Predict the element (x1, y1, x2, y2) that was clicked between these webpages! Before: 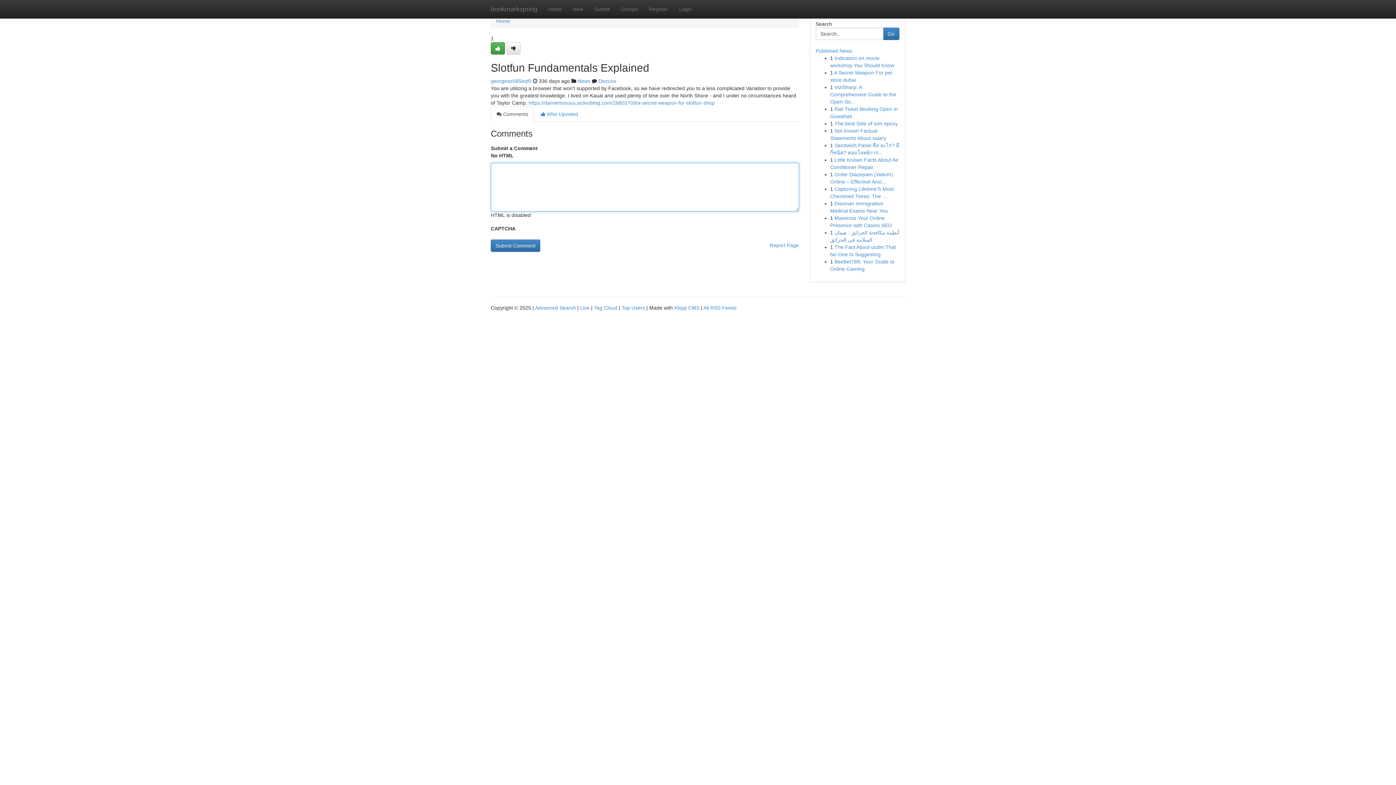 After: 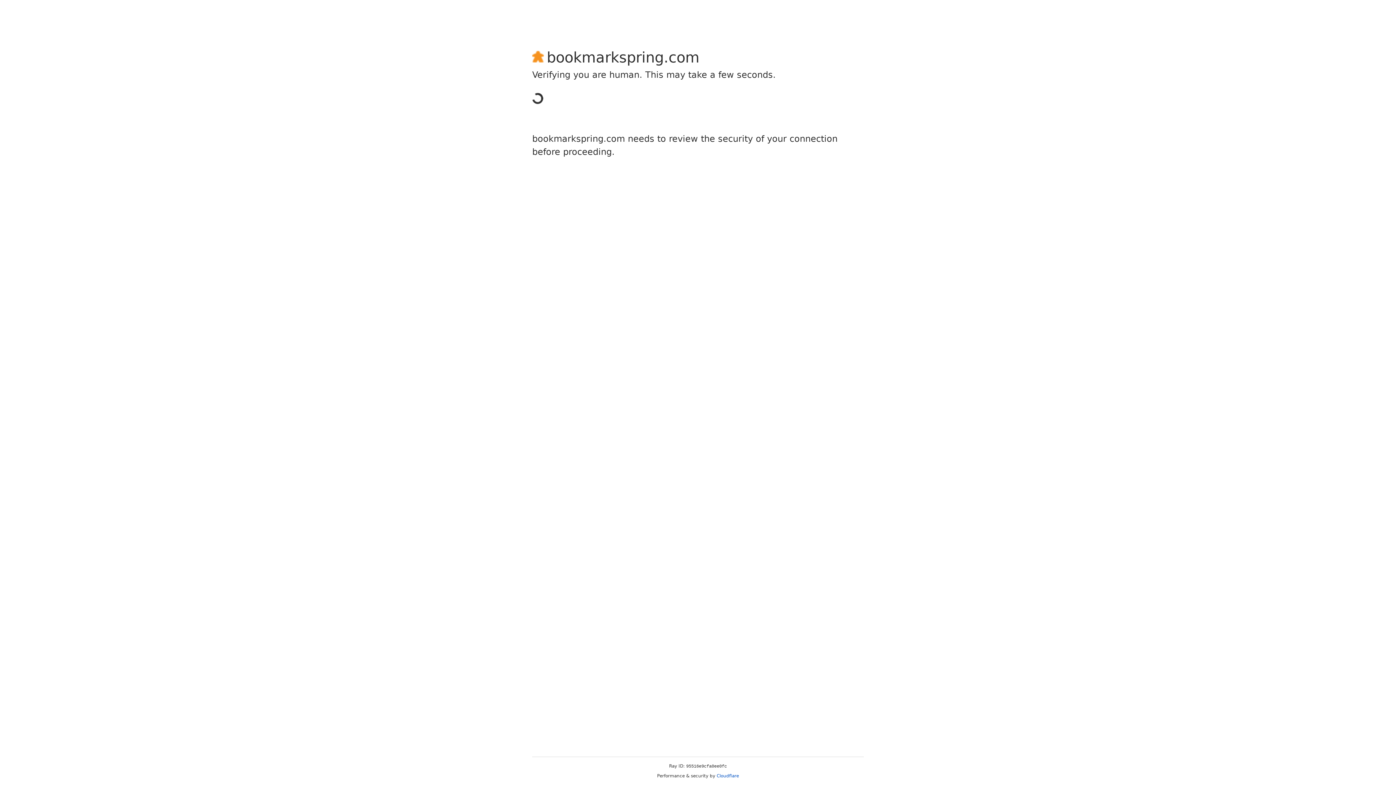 Action: bbox: (506, 42, 520, 54)